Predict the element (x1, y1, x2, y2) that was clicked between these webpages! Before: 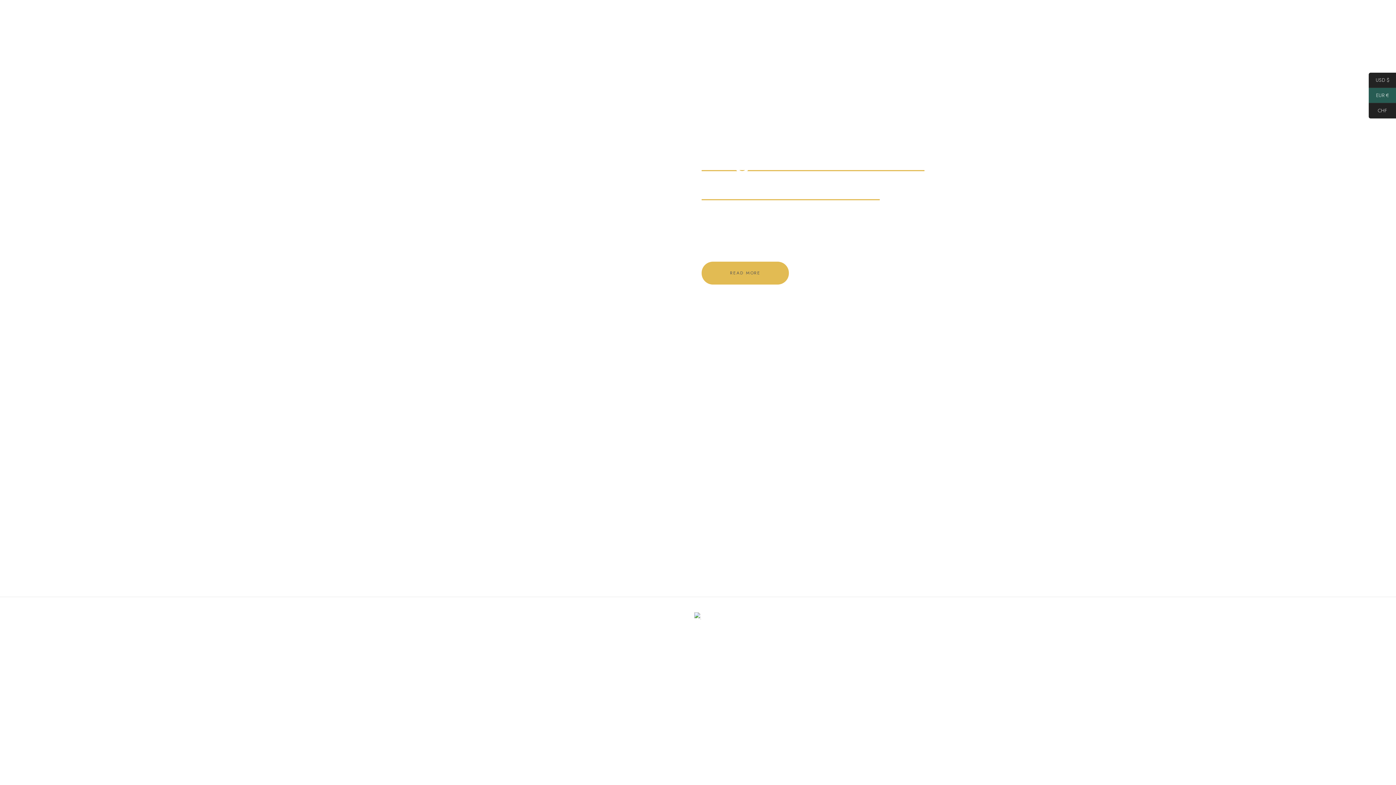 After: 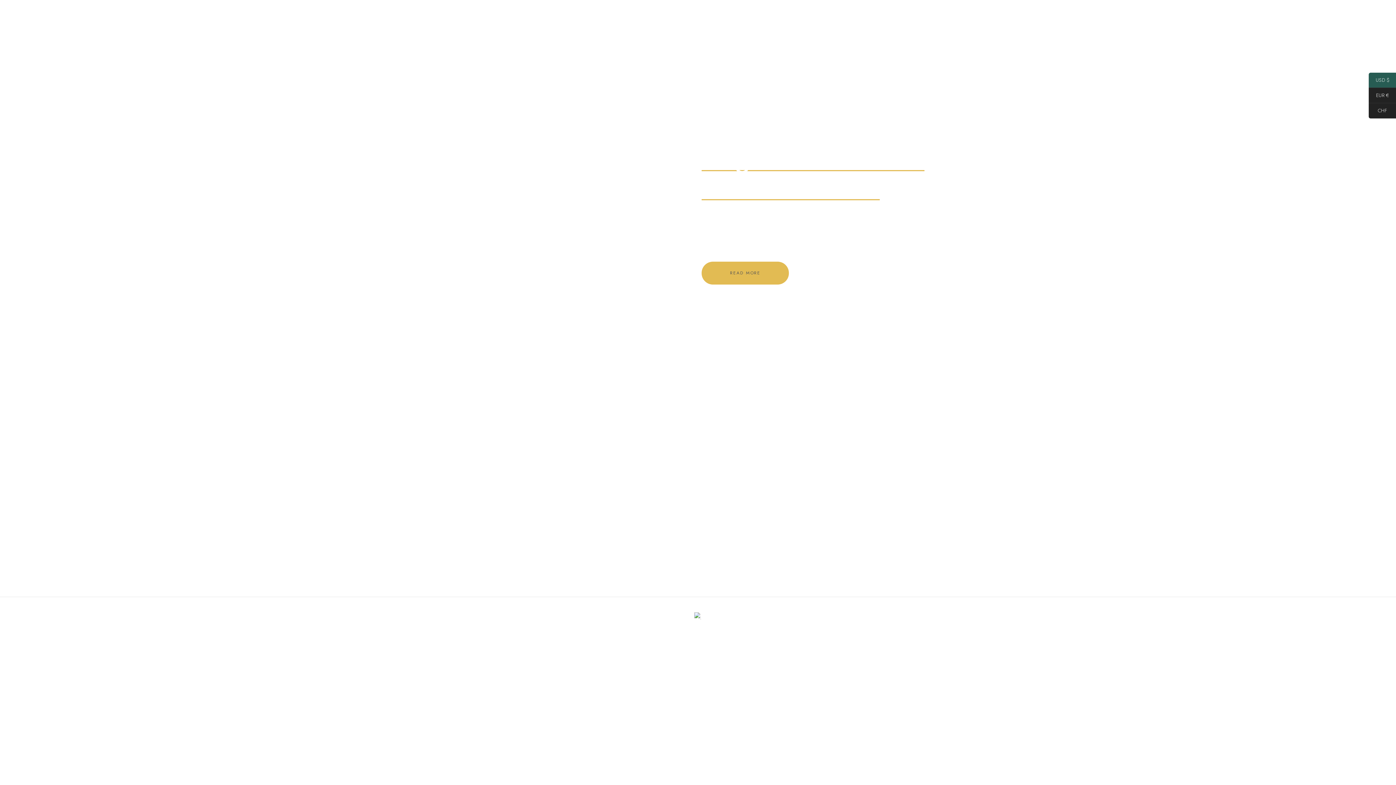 Action: label: USD $ bbox: (1369, 72, 1396, 88)